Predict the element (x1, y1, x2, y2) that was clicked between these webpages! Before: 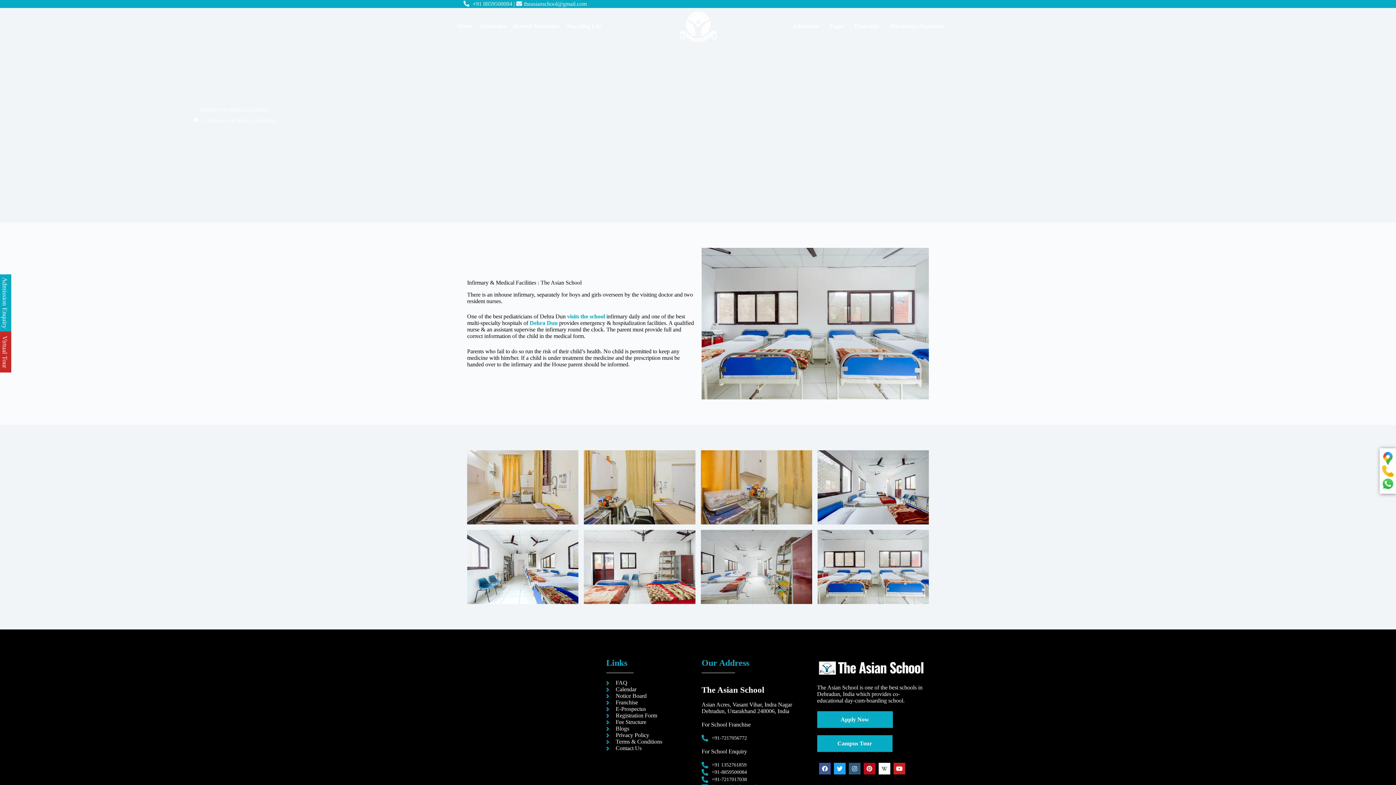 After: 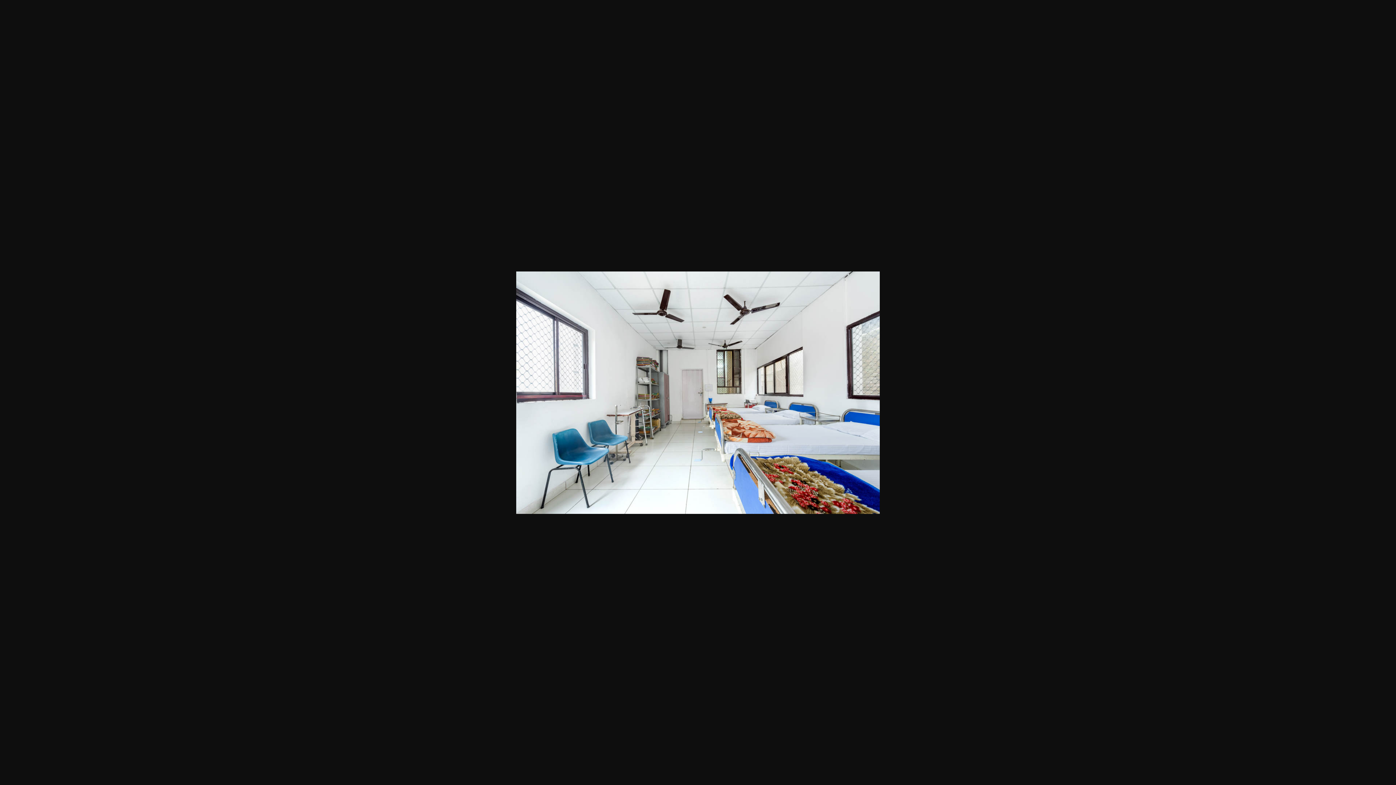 Action: bbox: (467, 530, 578, 604)